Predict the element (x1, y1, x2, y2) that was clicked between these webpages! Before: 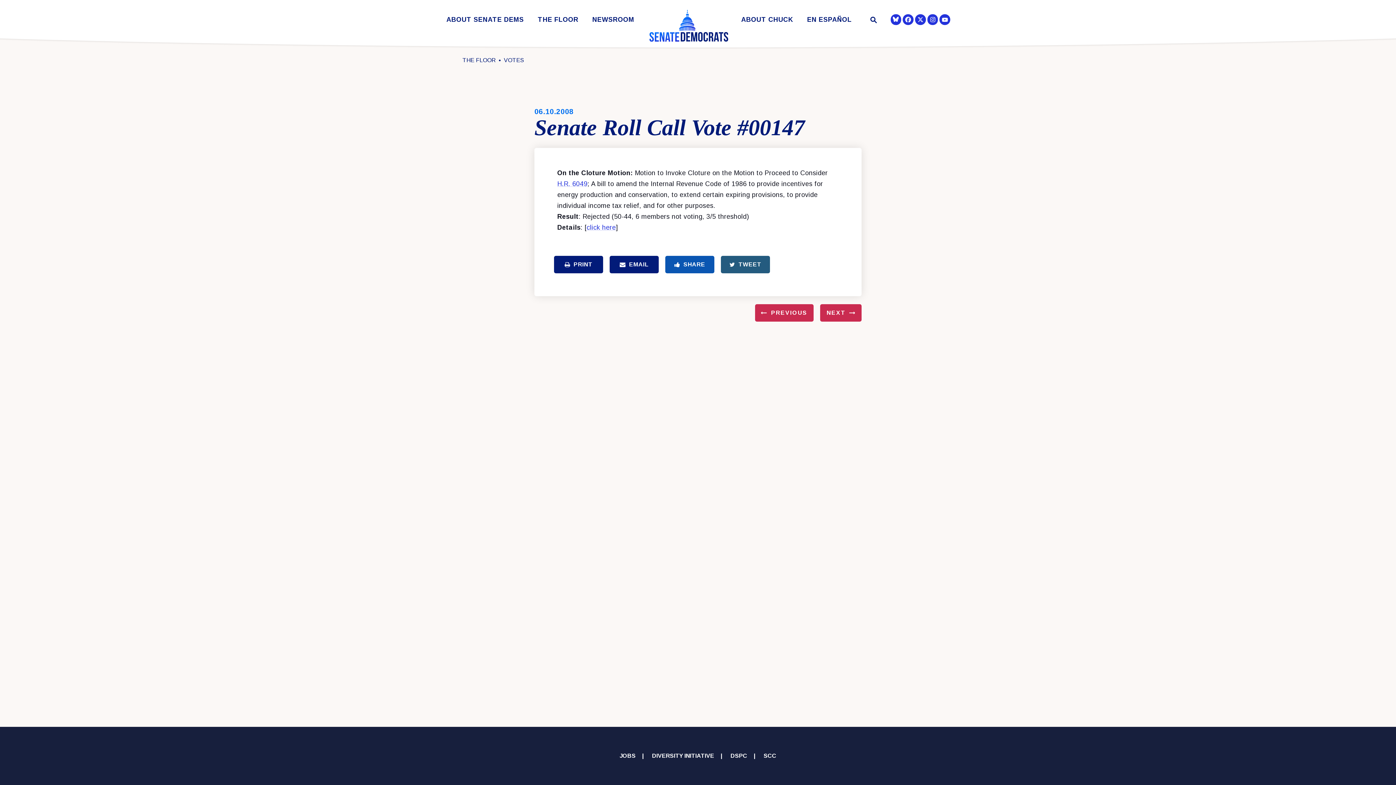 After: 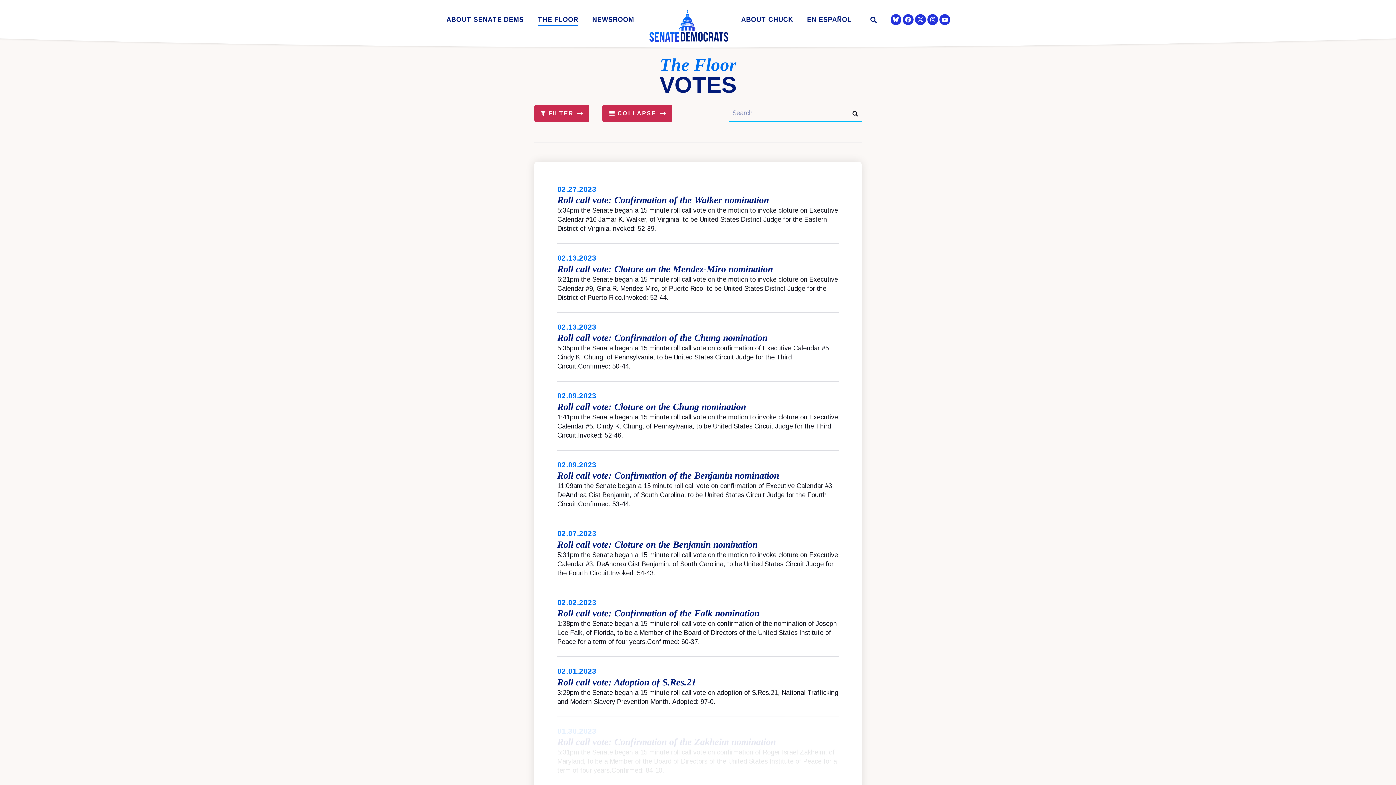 Action: bbox: (501, 56, 527, 64) label: VOTES